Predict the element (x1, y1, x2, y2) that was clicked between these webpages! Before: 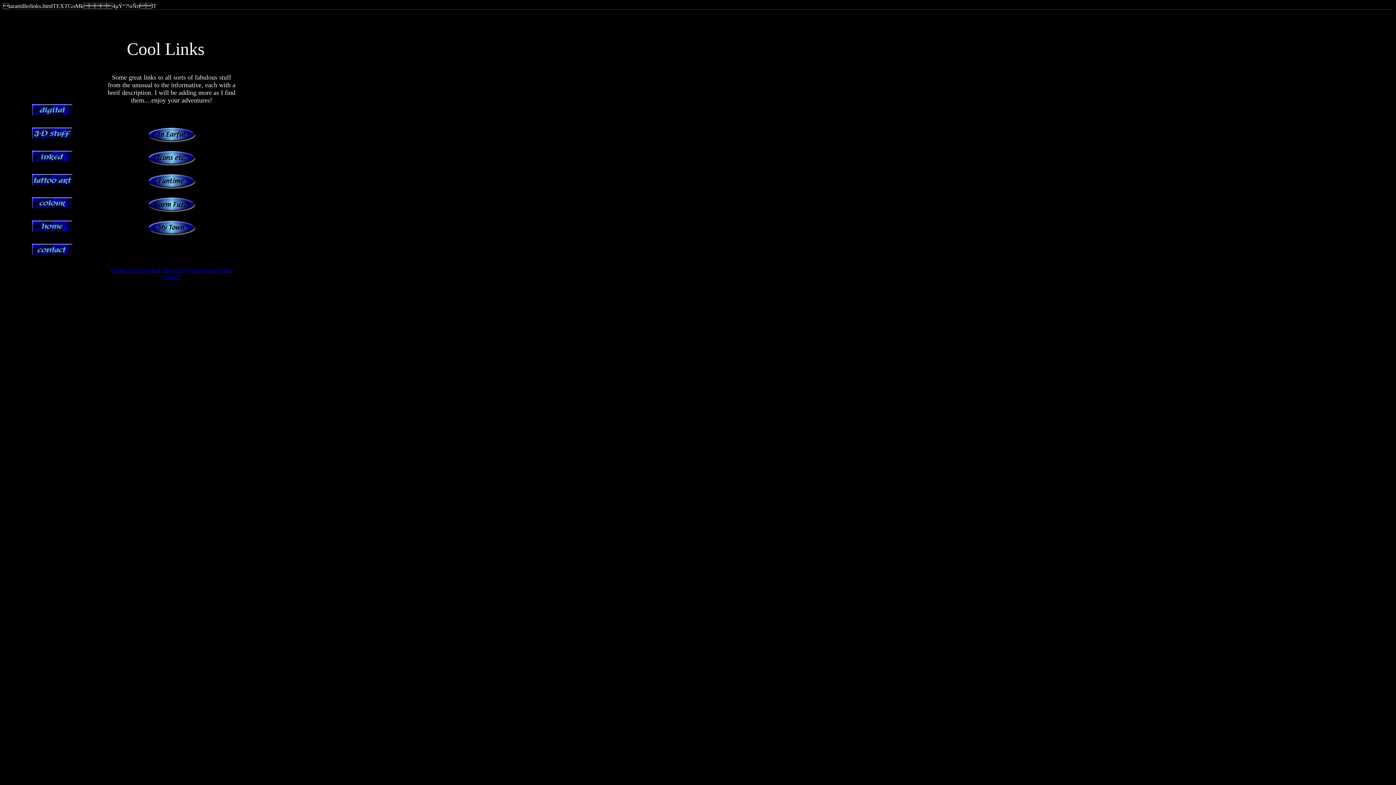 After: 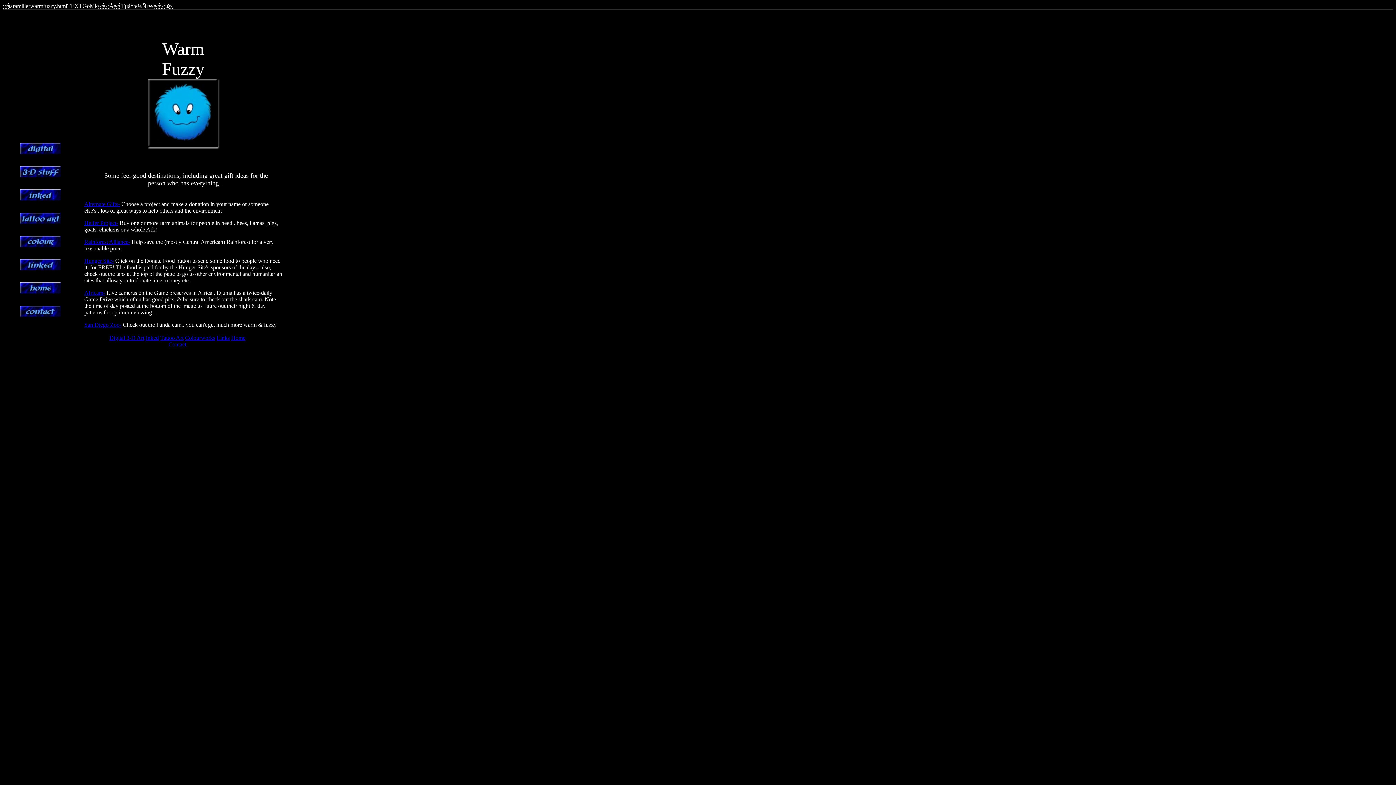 Action: bbox: (148, 207, 195, 213)